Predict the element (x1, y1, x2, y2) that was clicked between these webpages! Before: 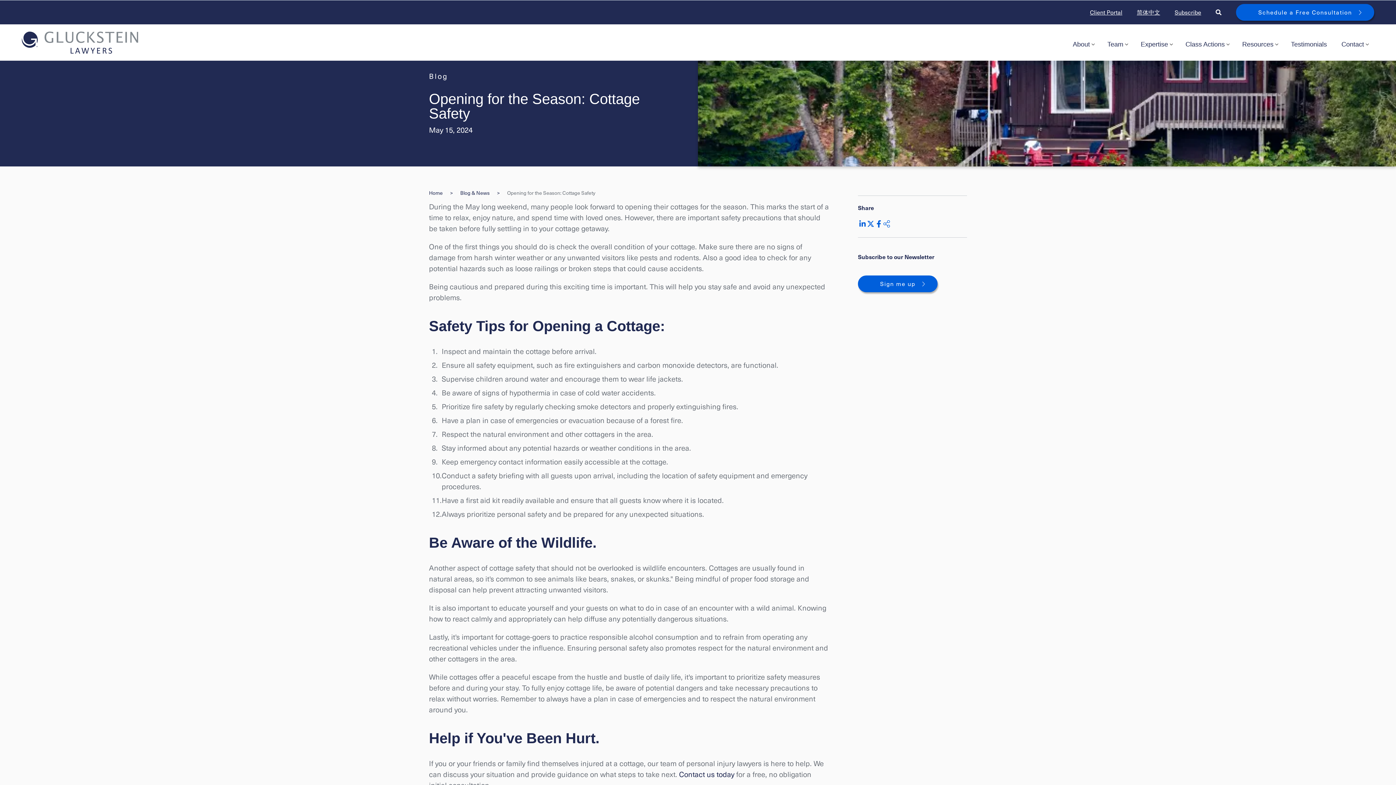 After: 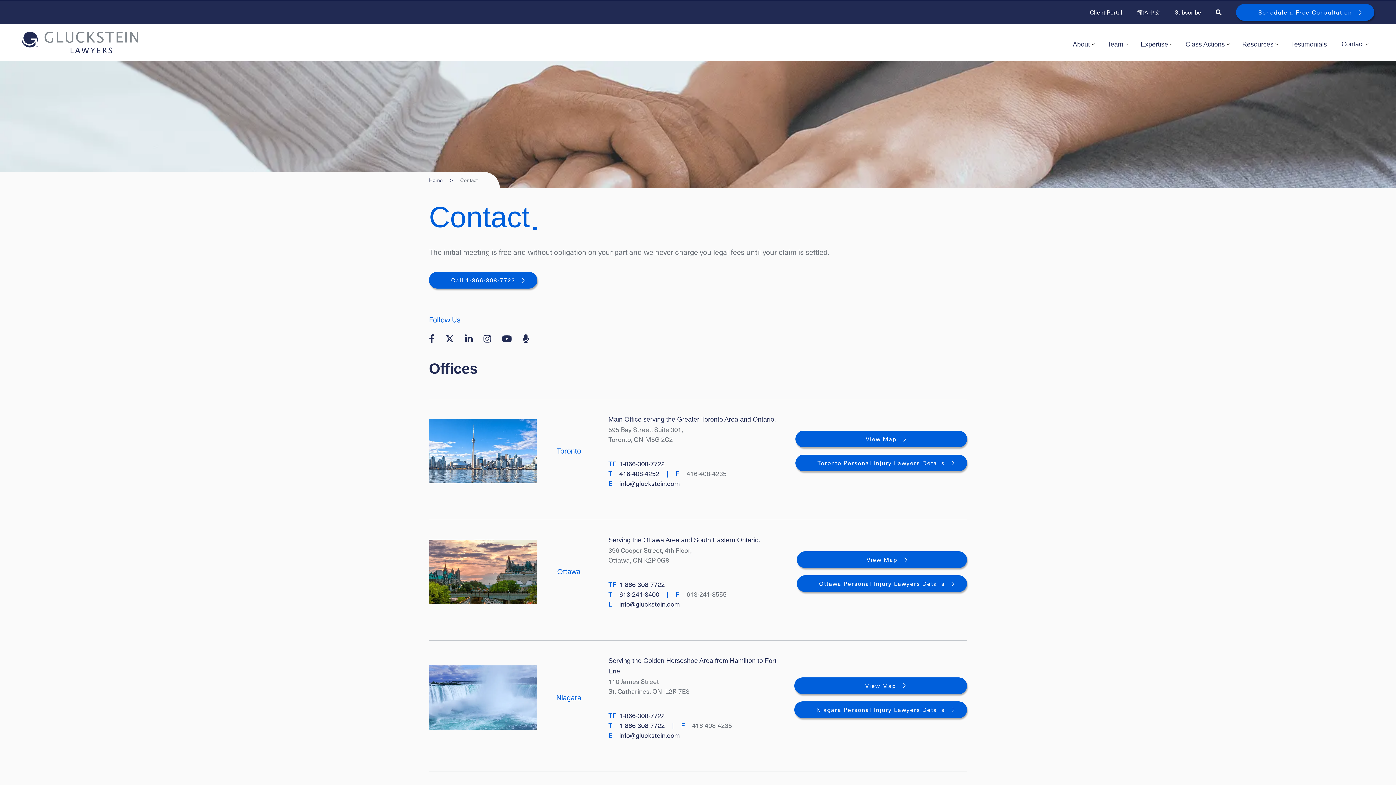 Action: label: Contact bbox: (1337, 37, 1371, 51)